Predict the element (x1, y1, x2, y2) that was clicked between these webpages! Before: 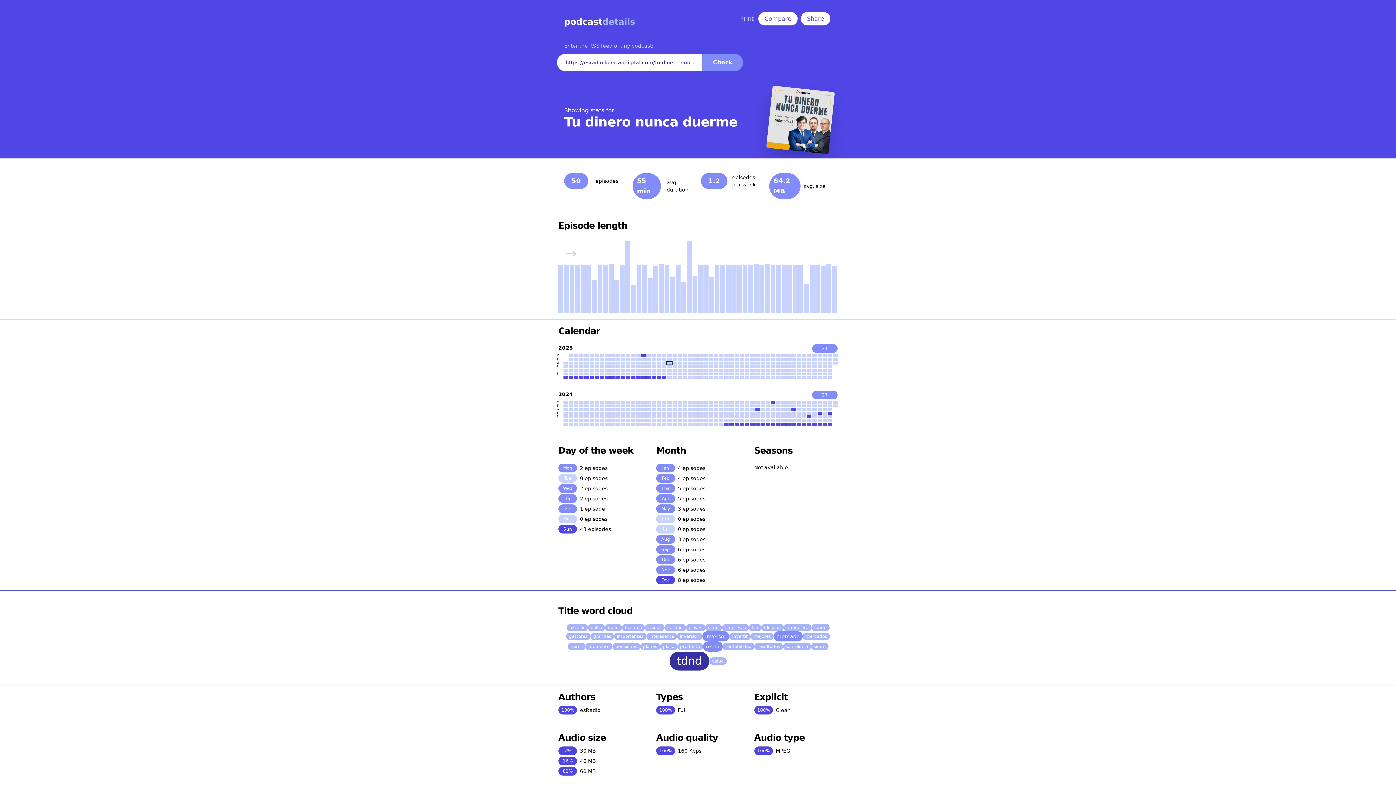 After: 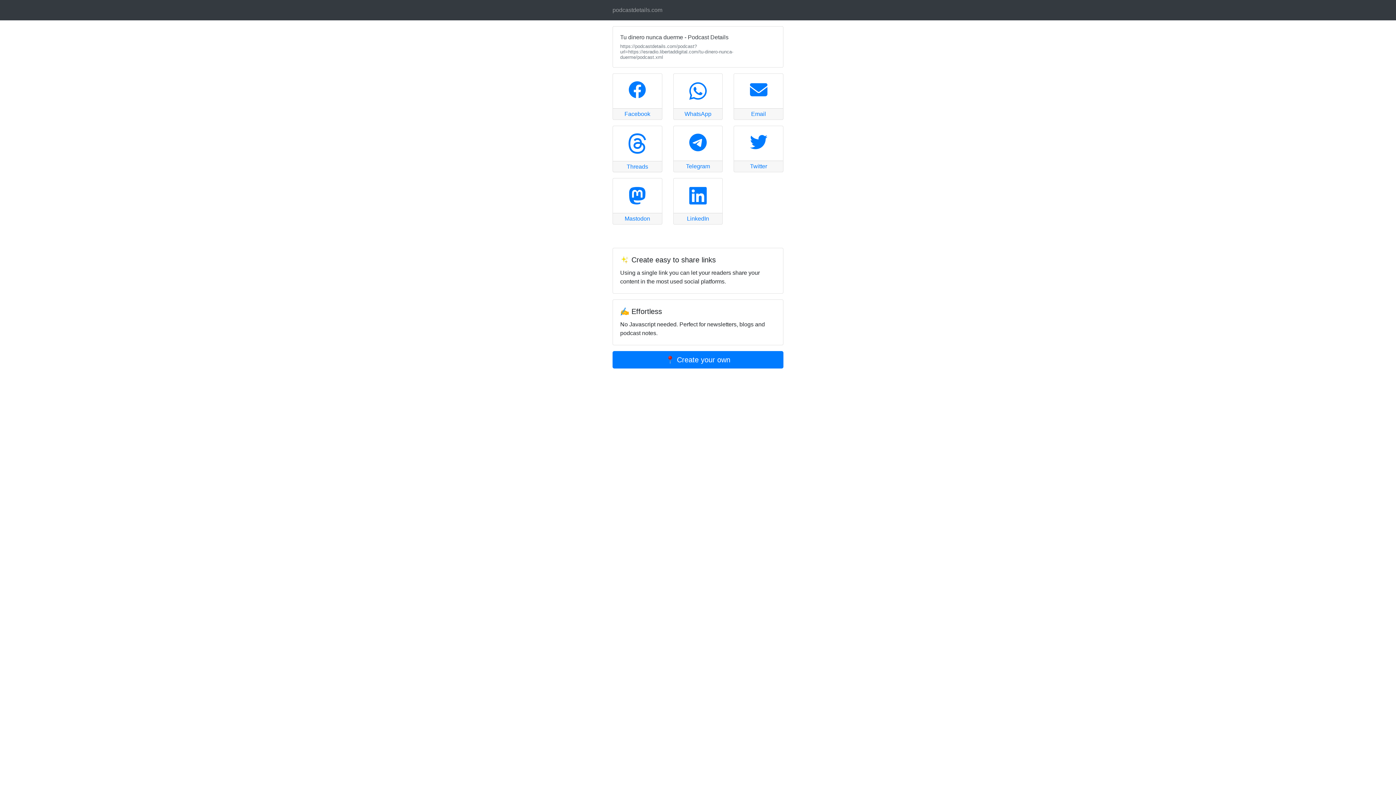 Action: label: Share bbox: (801, 12, 830, 25)